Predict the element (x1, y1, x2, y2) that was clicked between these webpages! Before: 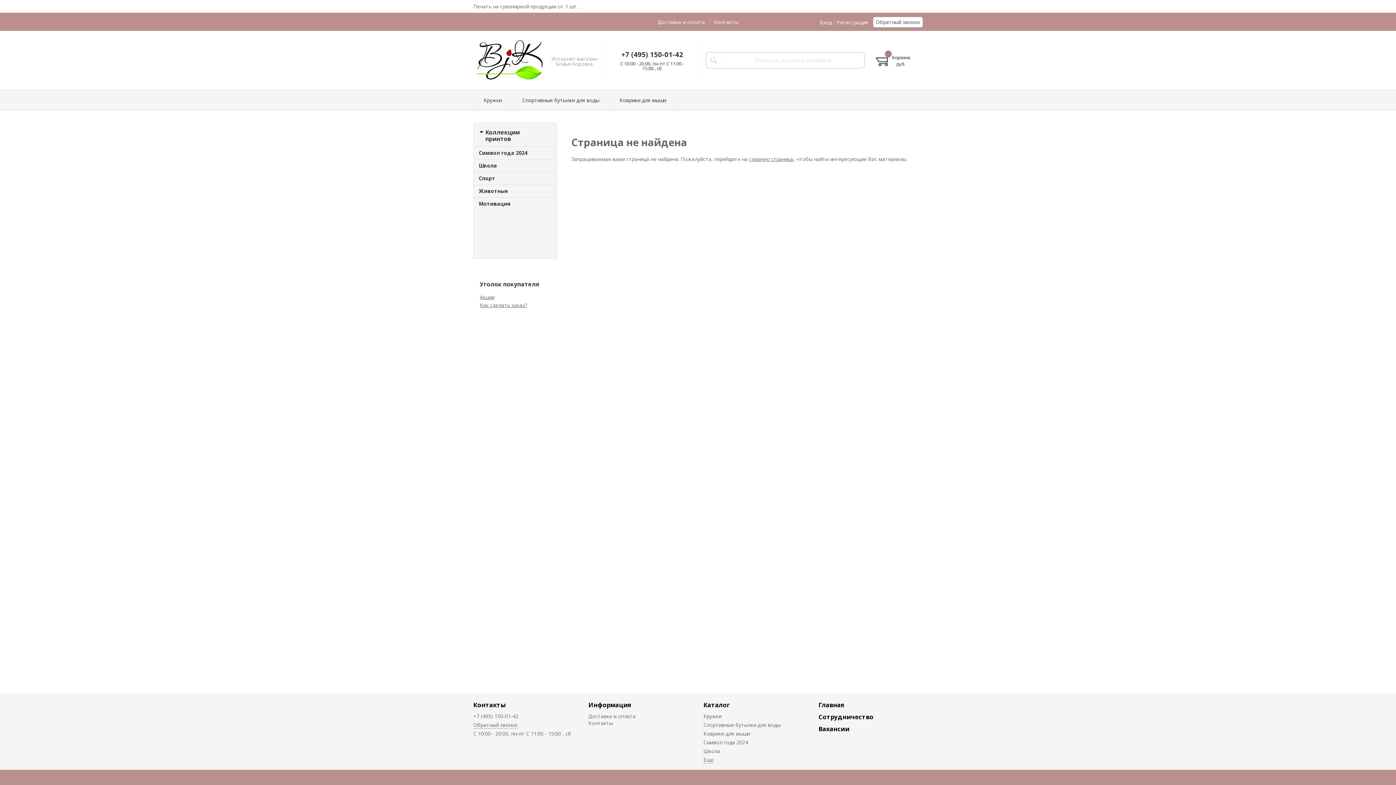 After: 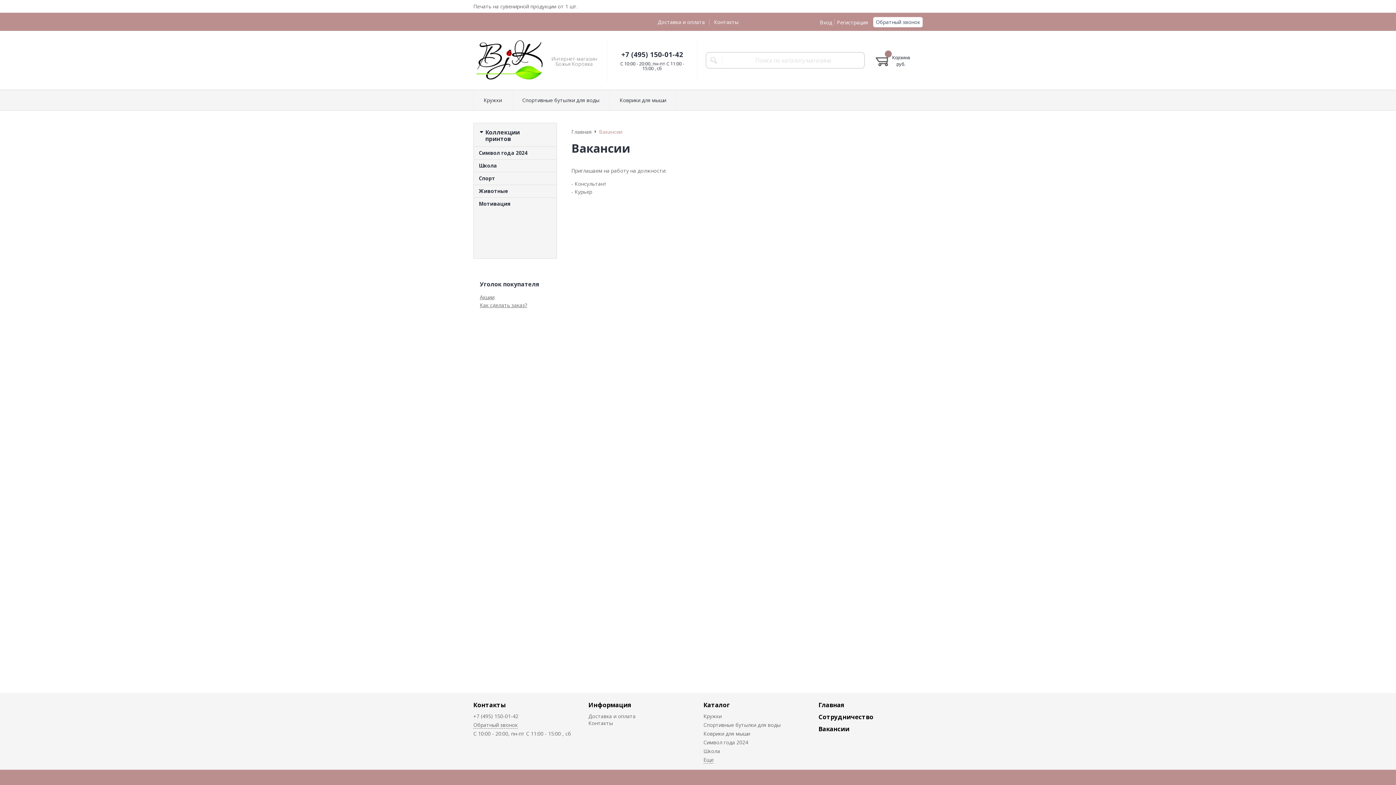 Action: bbox: (818, 725, 922, 733) label: Вакансии